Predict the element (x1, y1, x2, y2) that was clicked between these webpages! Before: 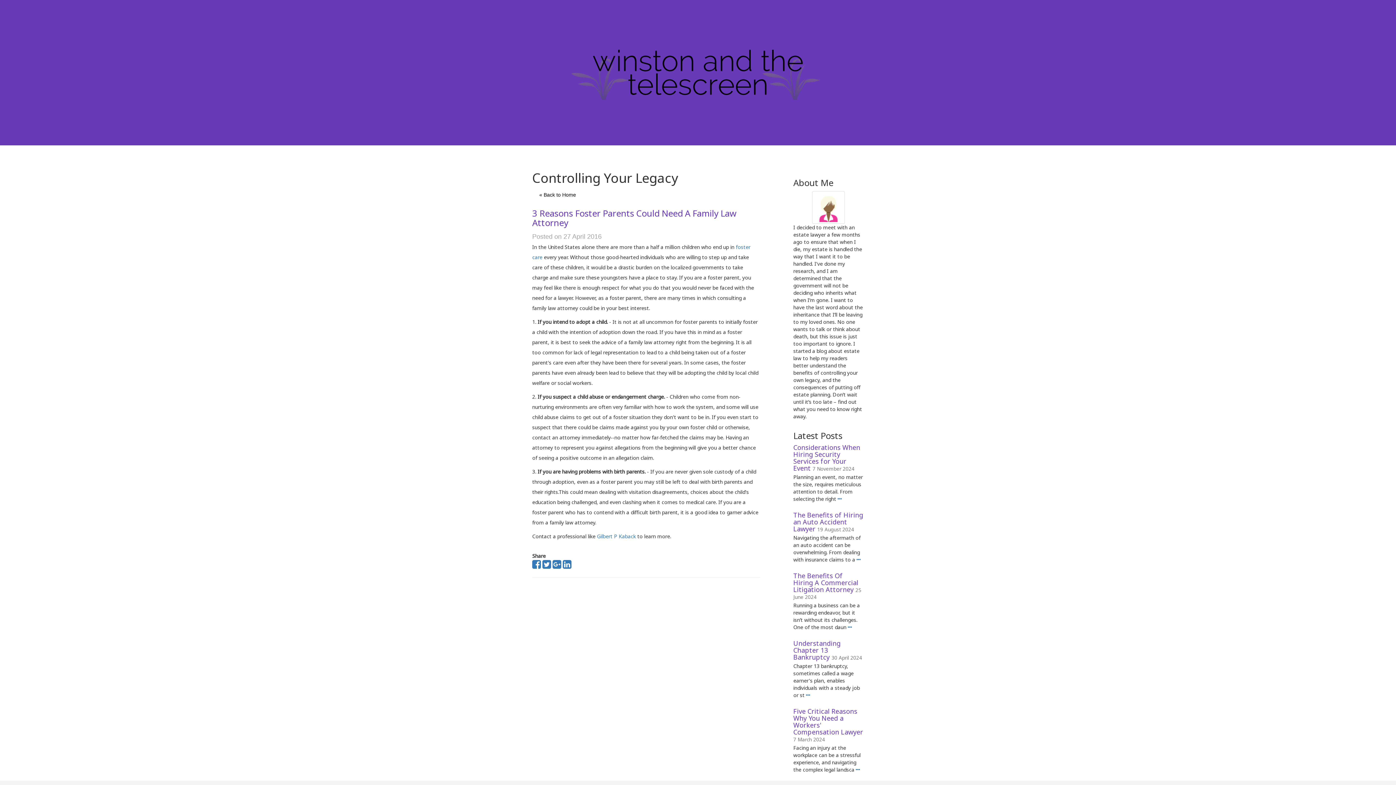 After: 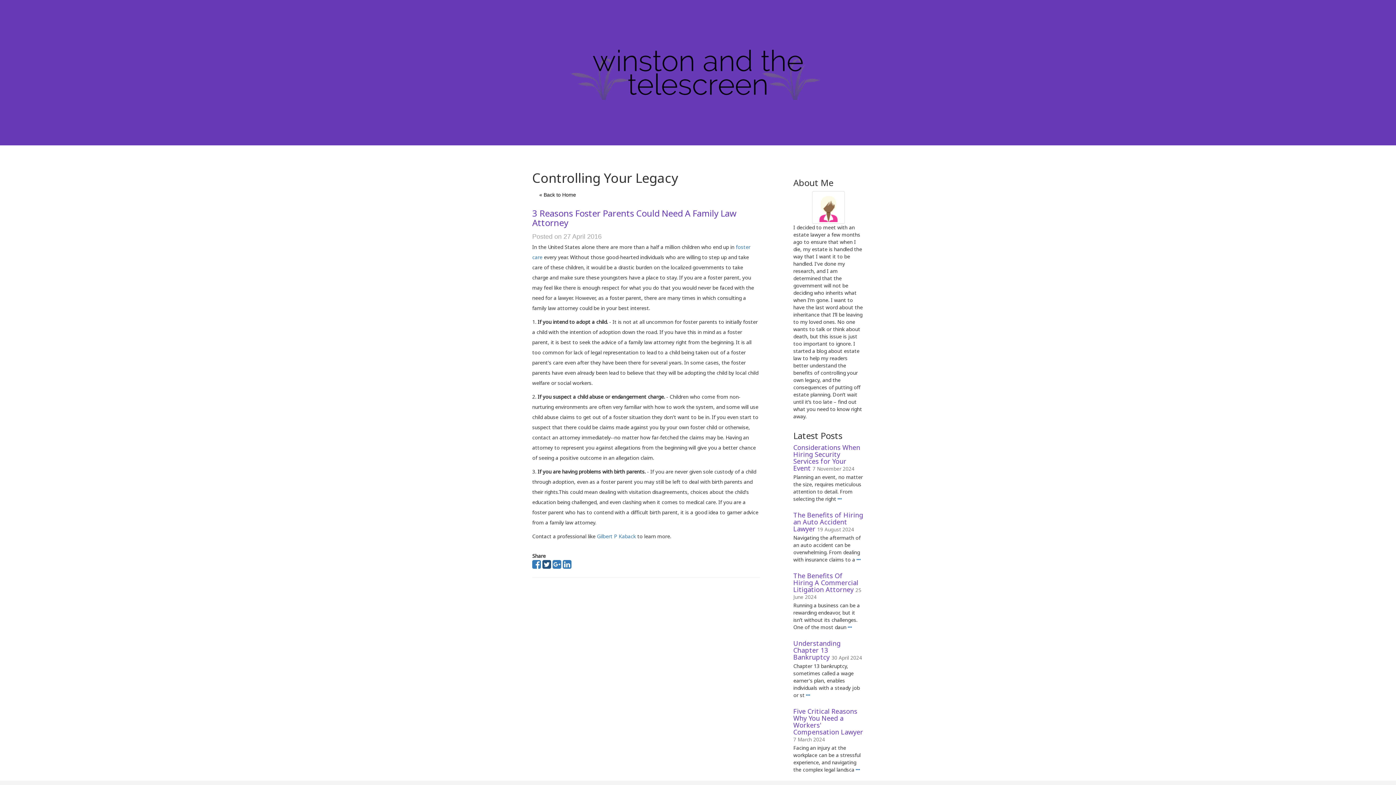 Action: bbox: (542, 562, 551, 569)